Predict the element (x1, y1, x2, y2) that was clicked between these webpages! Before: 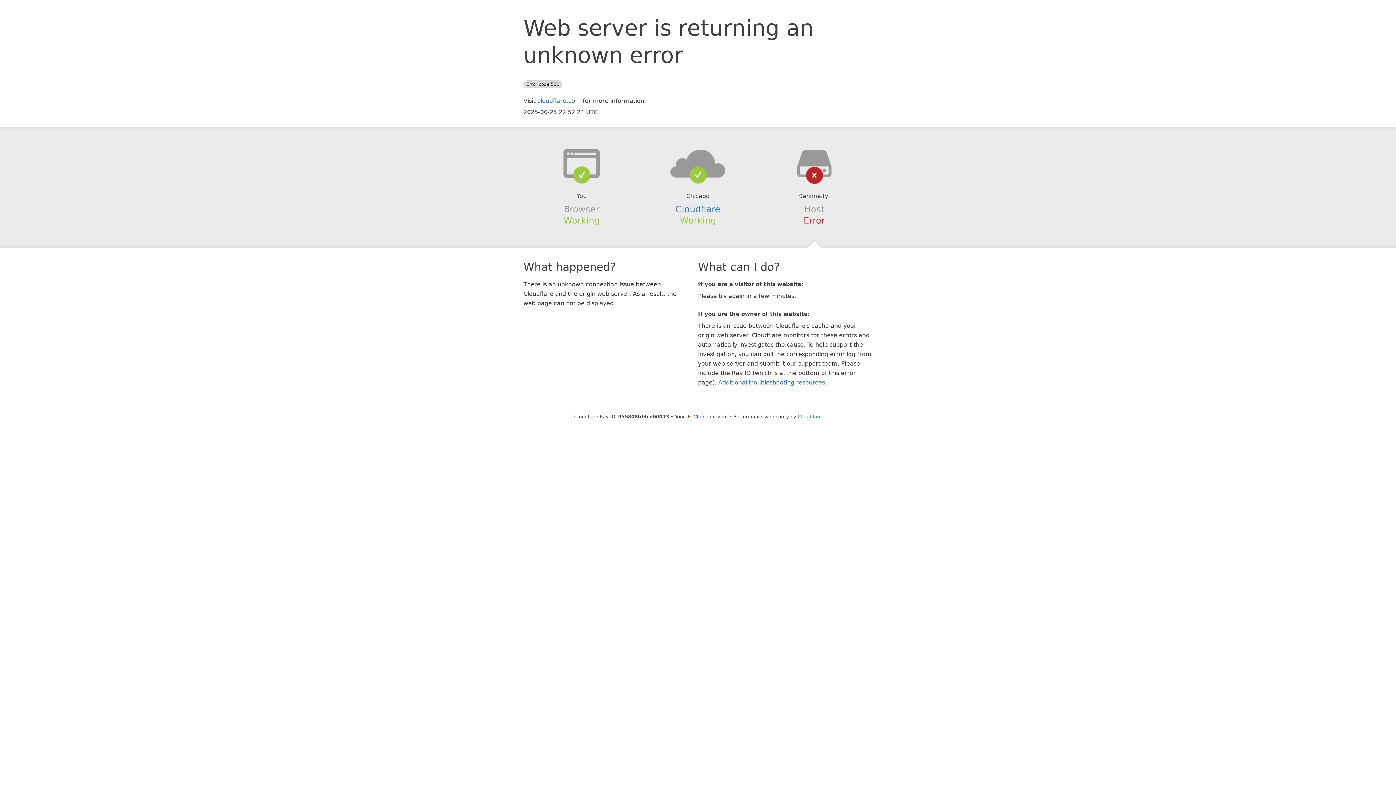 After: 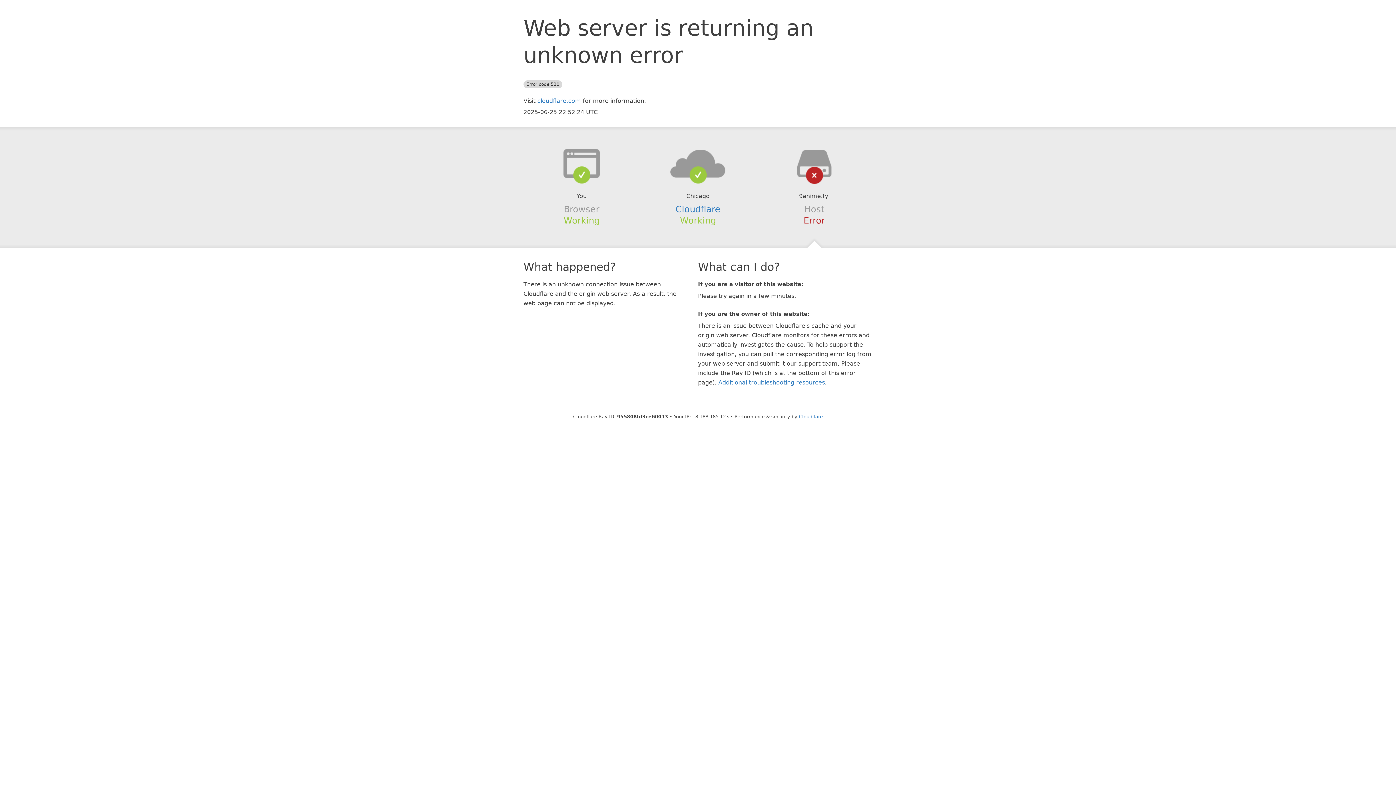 Action: label: Click to reveal bbox: (693, 414, 727, 419)